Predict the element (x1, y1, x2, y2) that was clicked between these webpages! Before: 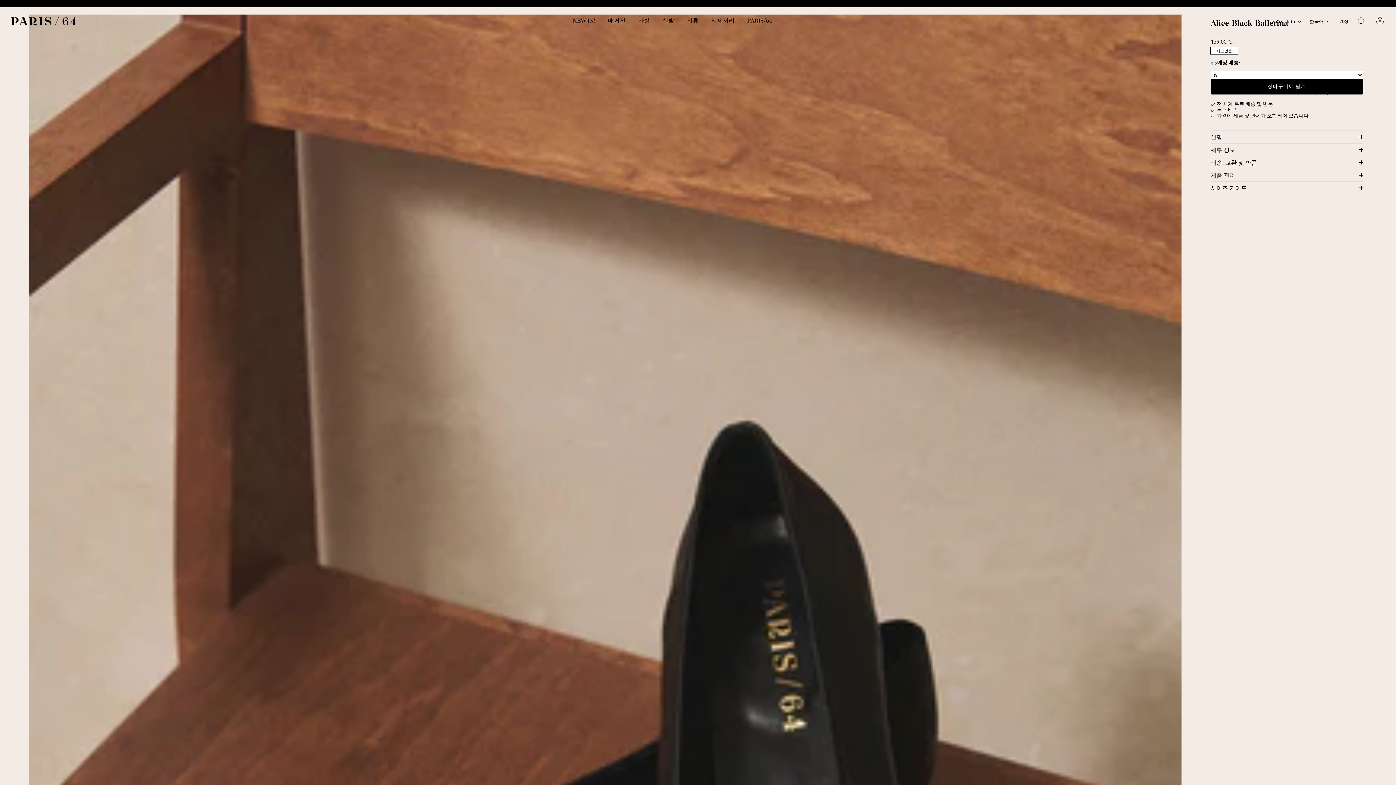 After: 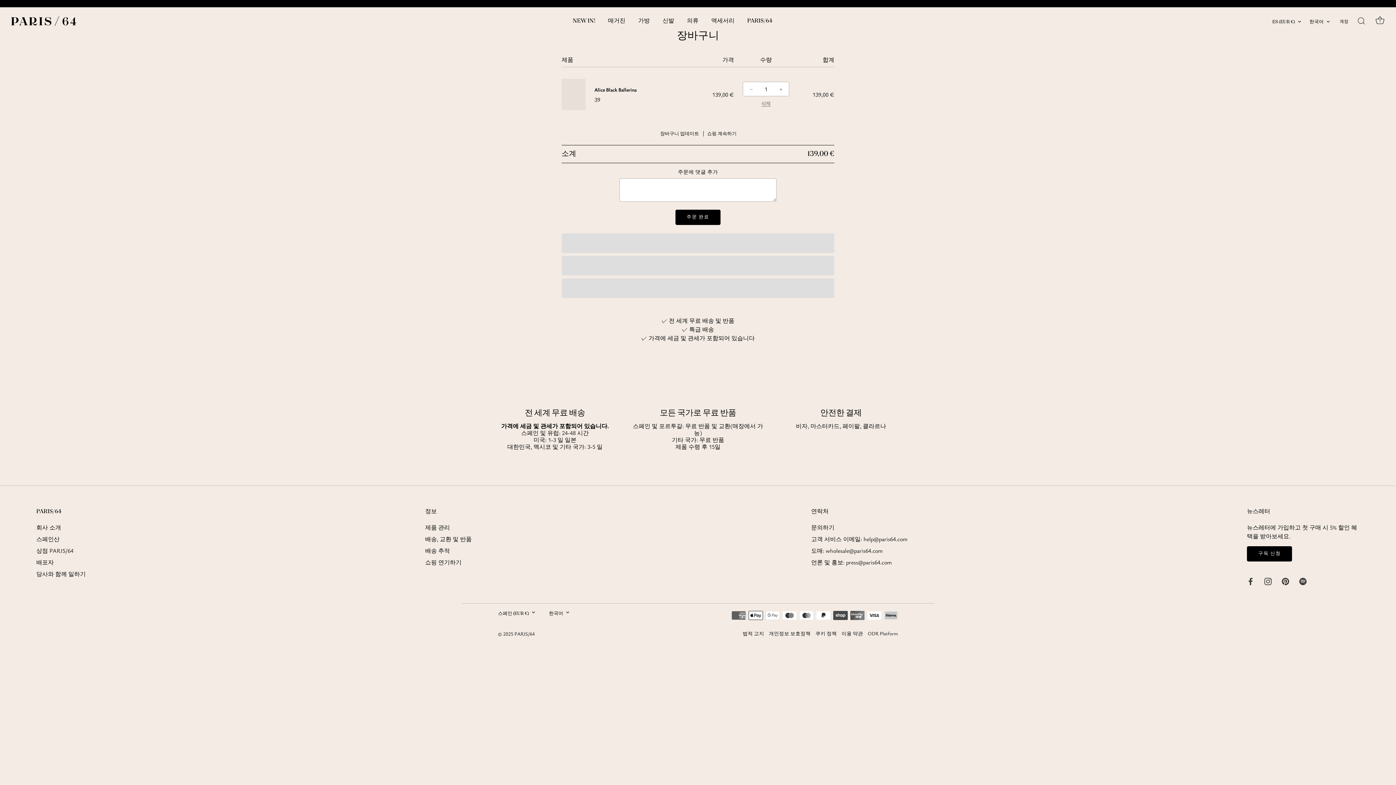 Action: bbox: (1210, 79, 1363, 94) label: 장바구니에 담기